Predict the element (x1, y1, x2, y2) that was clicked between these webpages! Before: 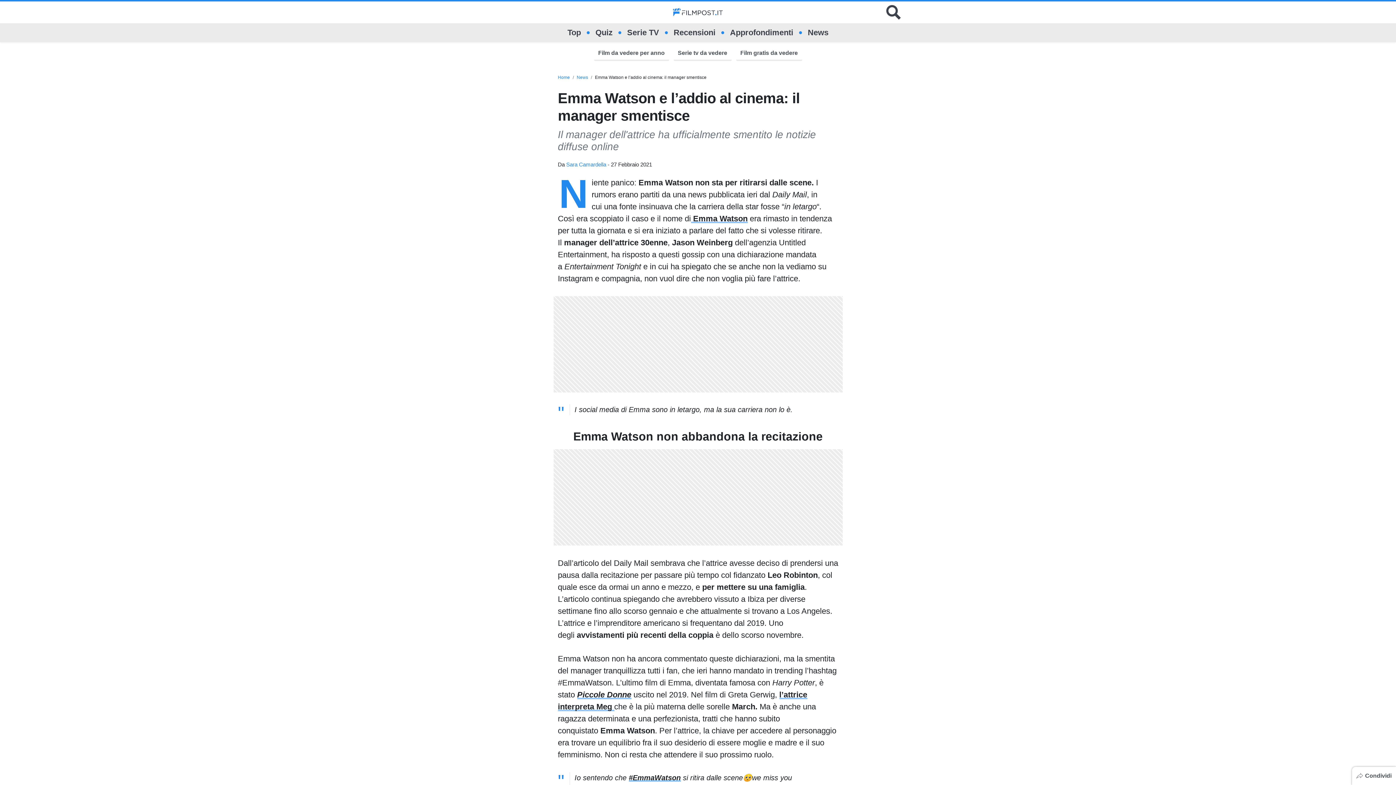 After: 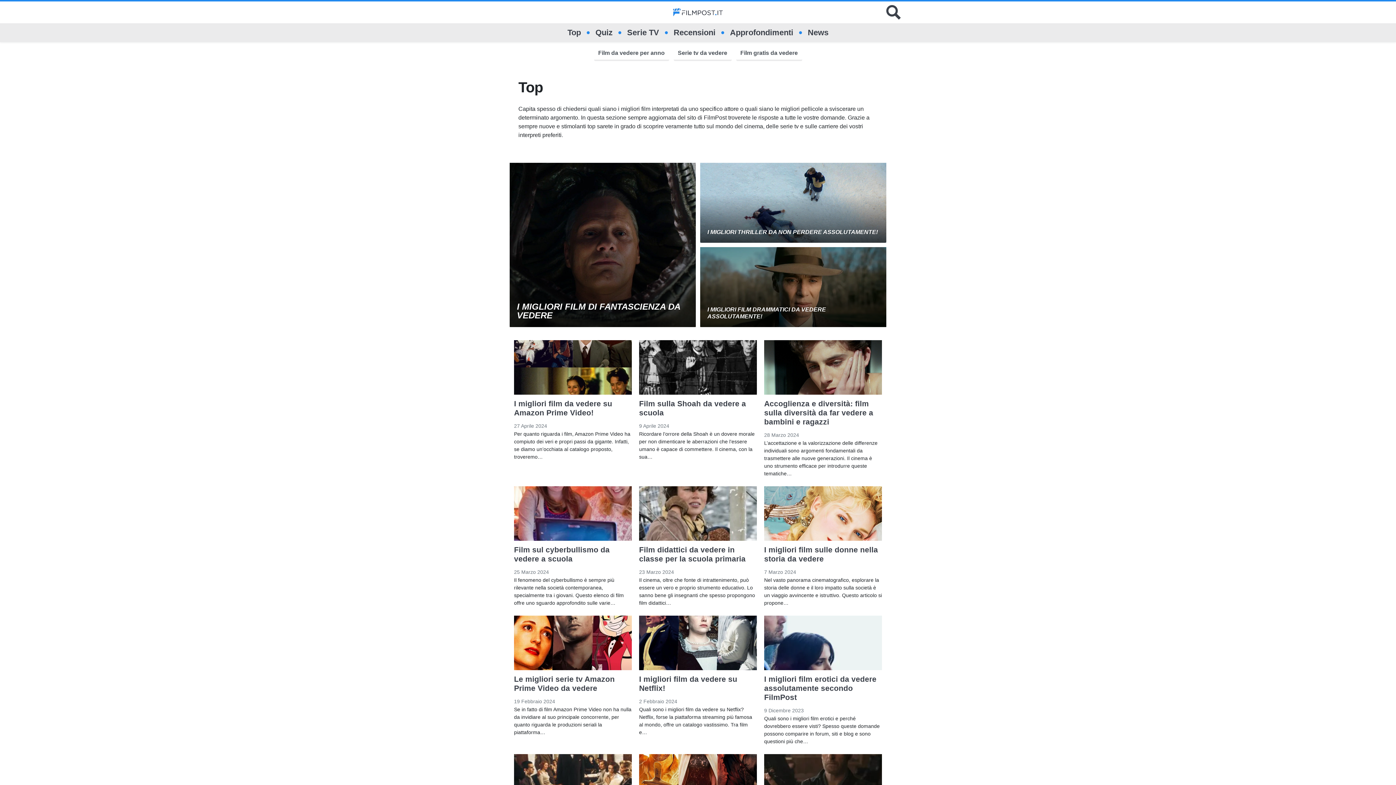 Action: label: Top bbox: (567, 23, 581, 42)